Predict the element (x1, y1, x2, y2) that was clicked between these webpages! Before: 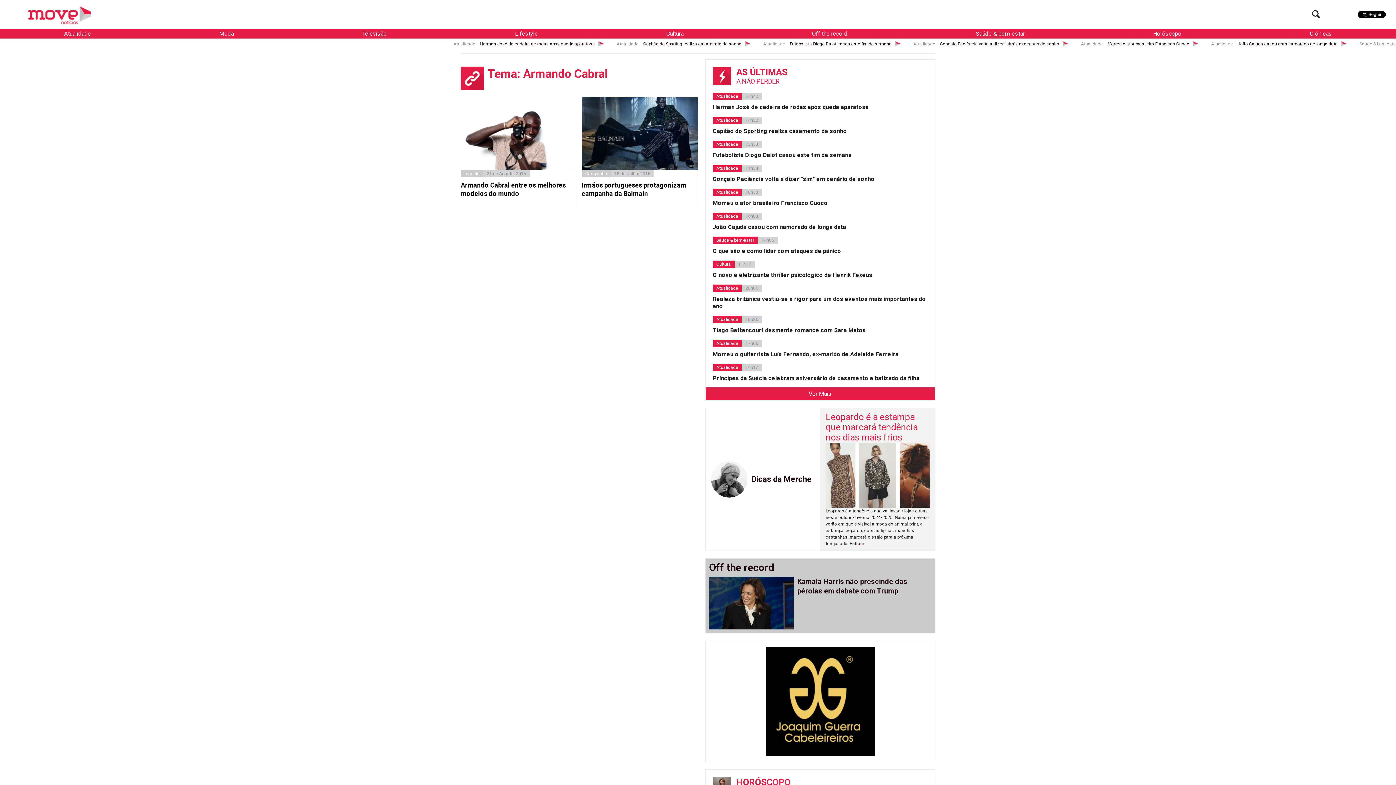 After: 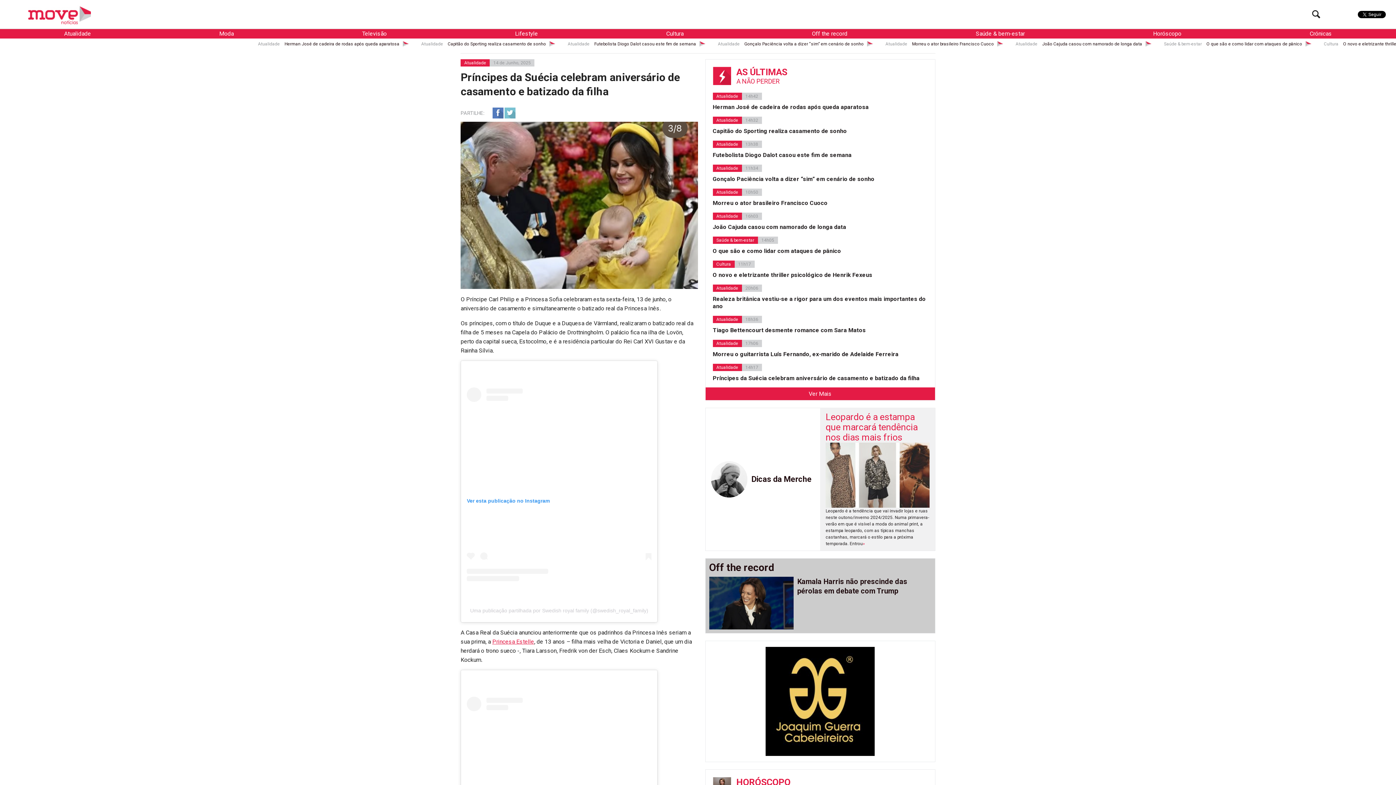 Action: label: Príncipes da Suécia celebram aniversário de casamento e batizado da filha bbox: (712, 371, 931, 387)